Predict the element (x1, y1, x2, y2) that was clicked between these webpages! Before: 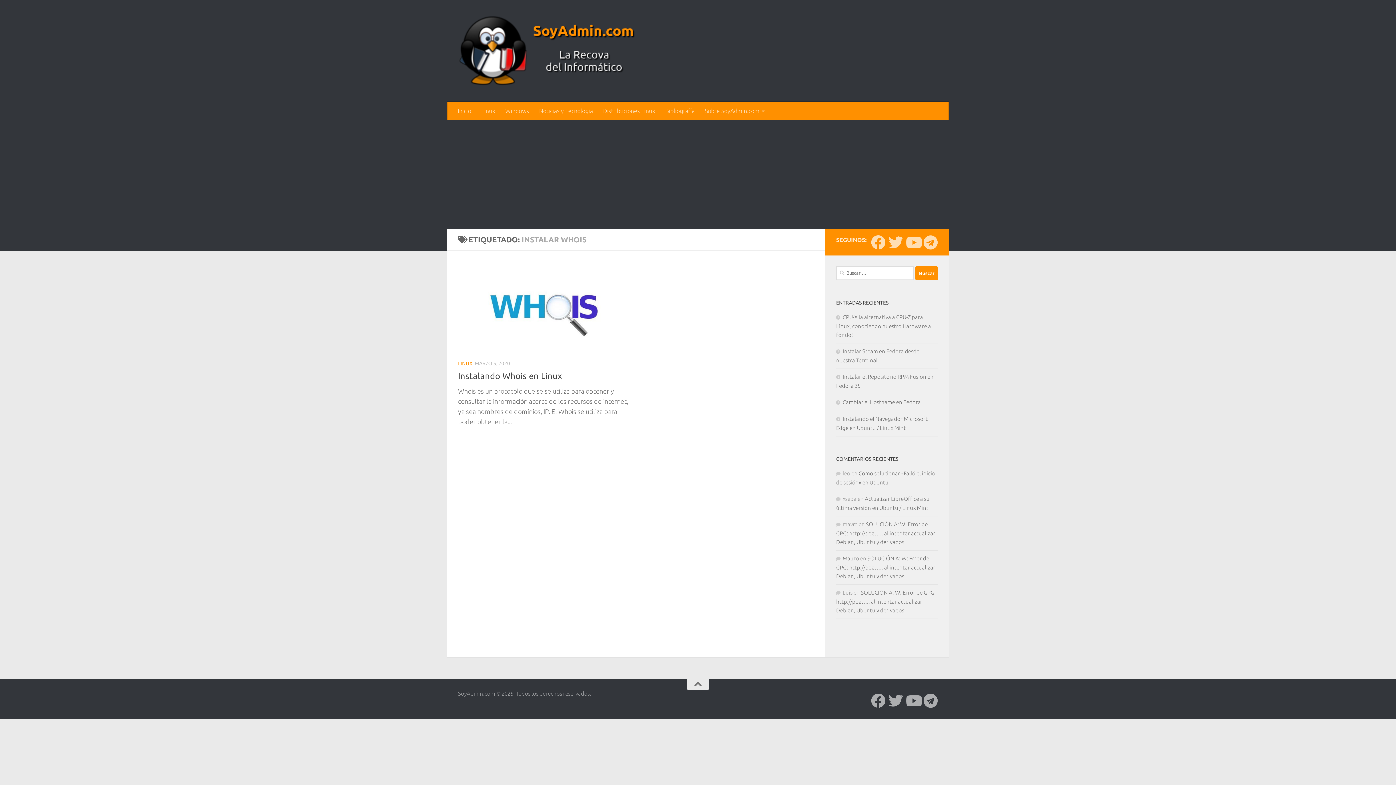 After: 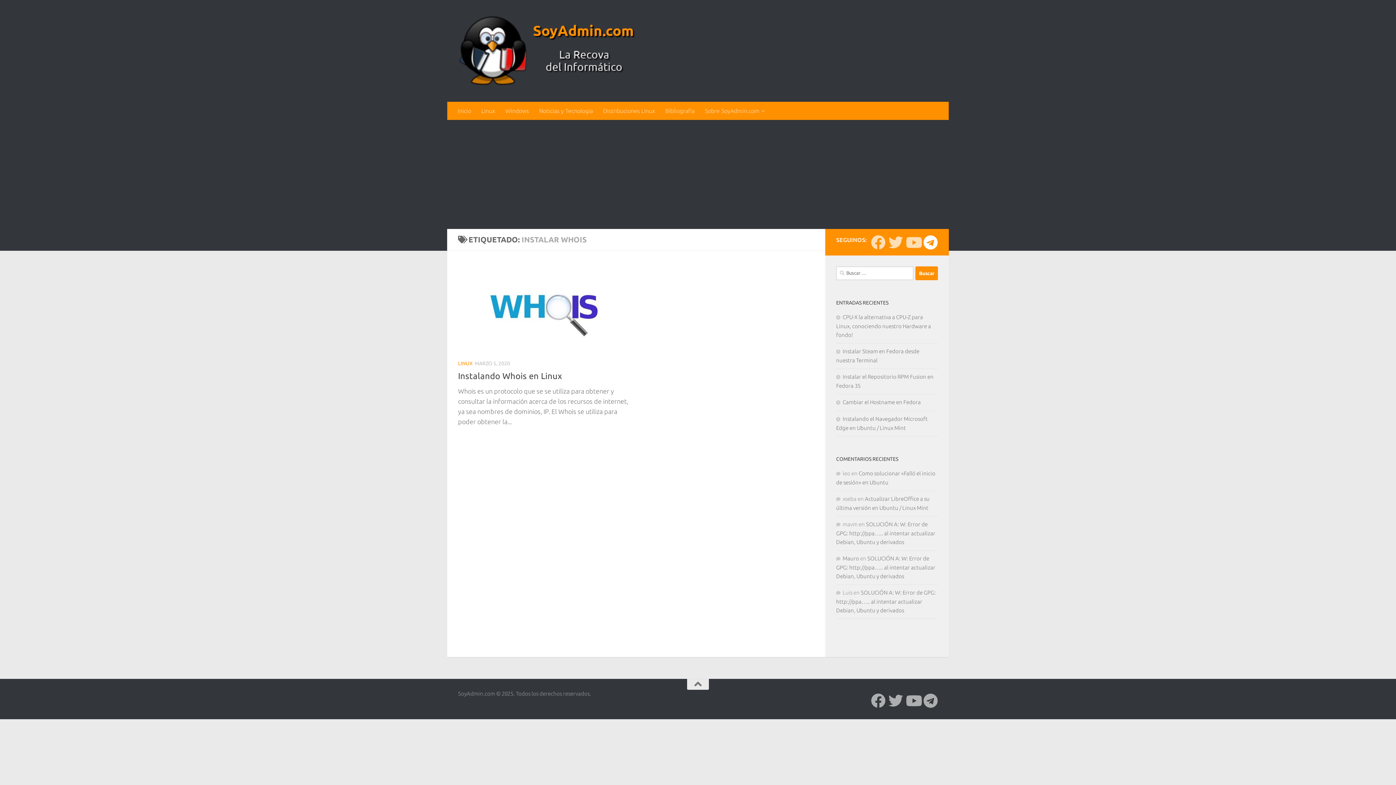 Action: label: Síguenos en Telegram bbox: (923, 235, 938, 249)